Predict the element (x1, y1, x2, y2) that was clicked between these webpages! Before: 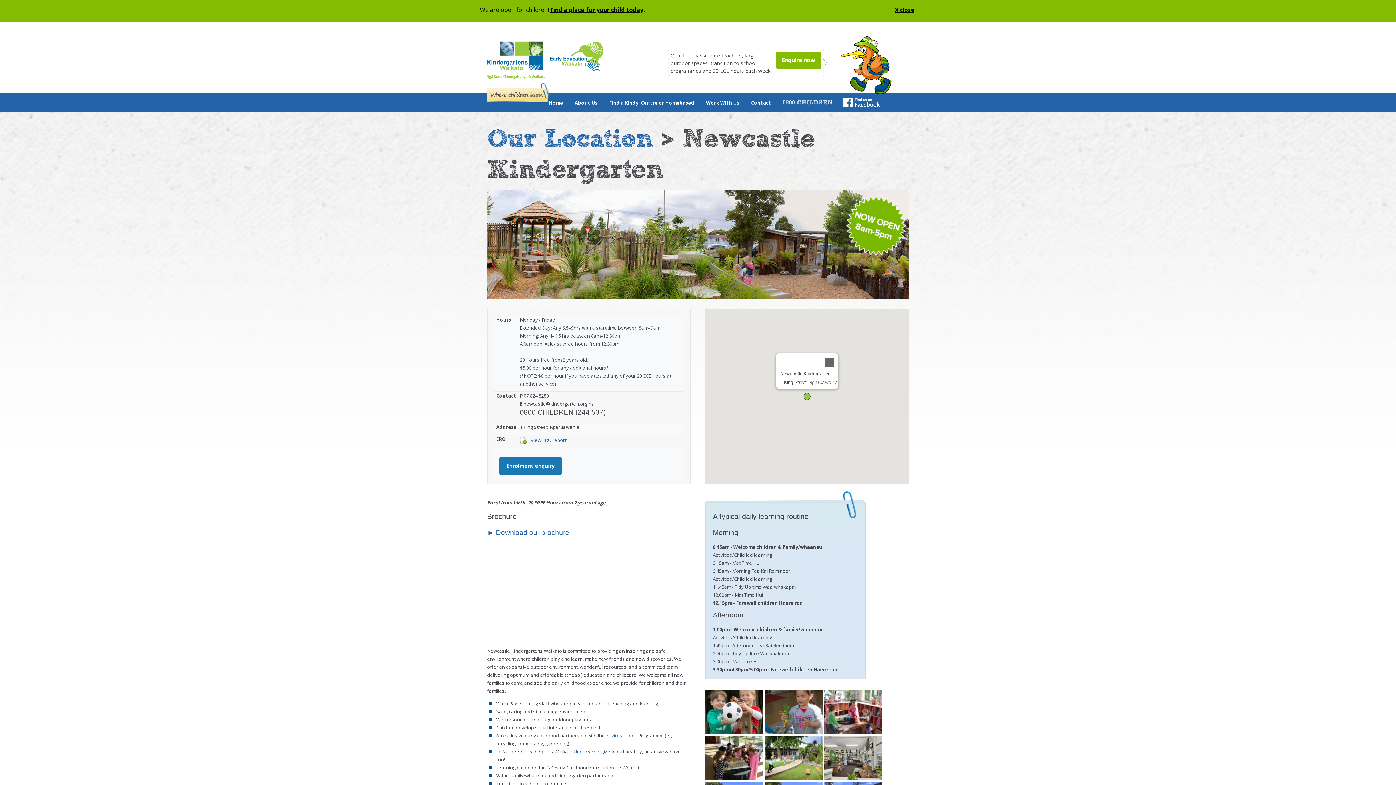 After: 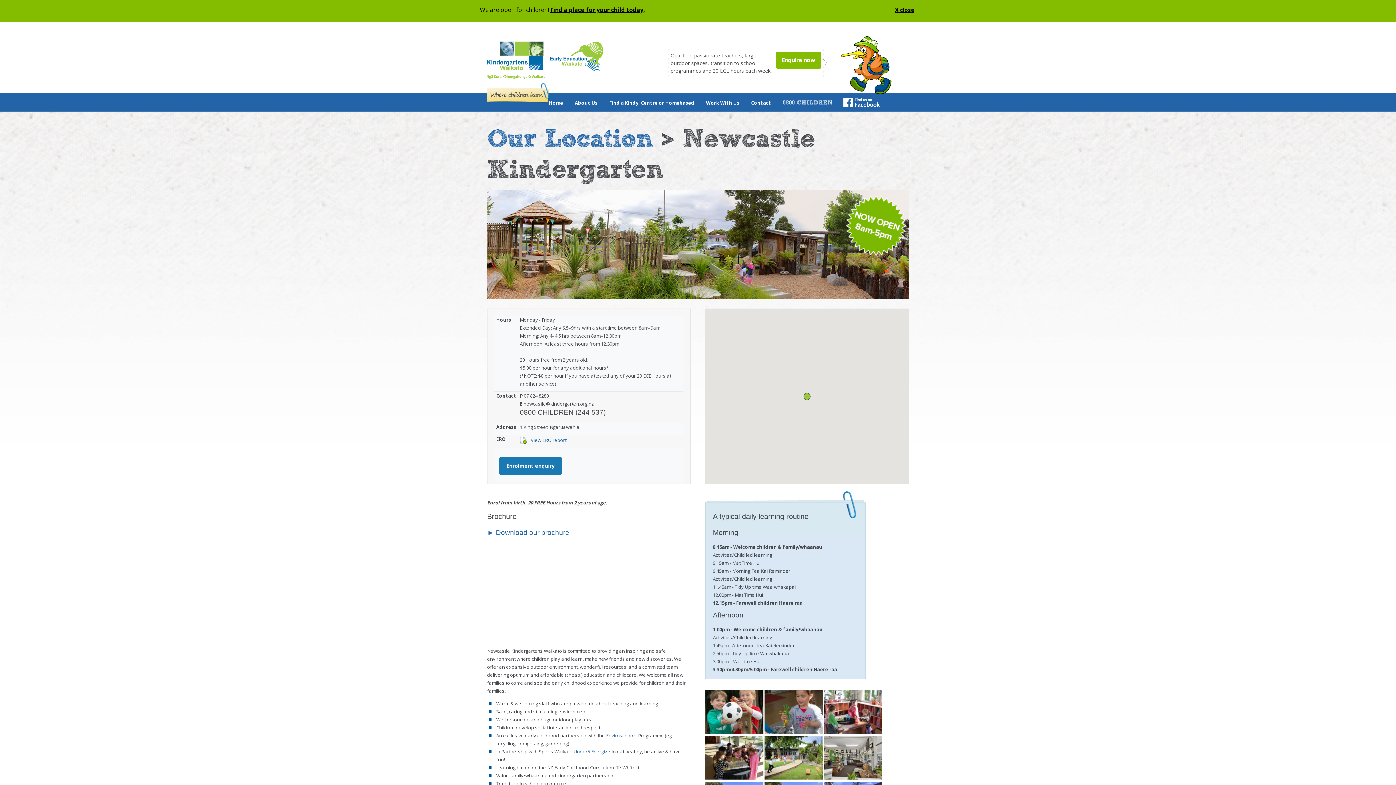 Action: bbox: (820, 353, 838, 370) label: Close